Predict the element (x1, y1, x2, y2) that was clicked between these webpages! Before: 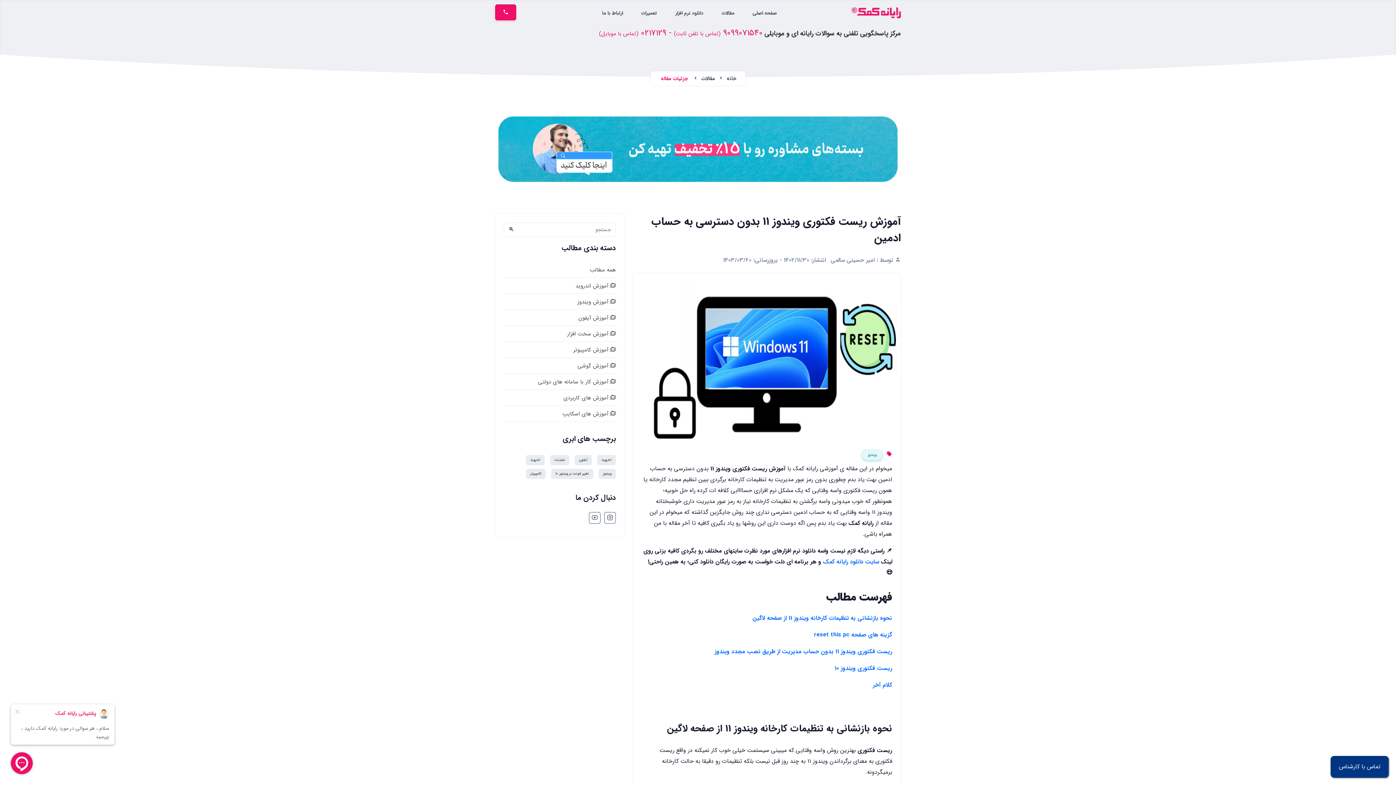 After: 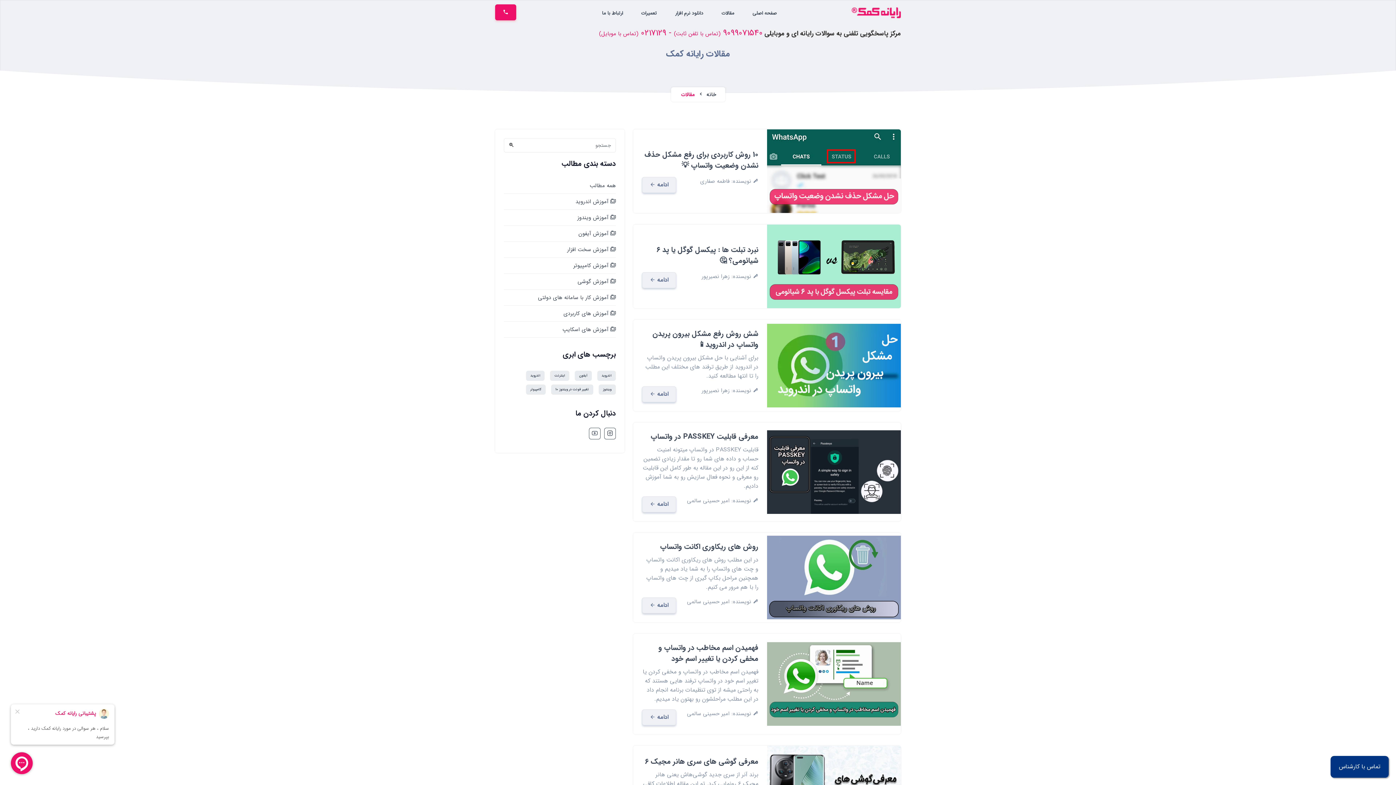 Action: bbox: (504, 278, 616, 293) label:  آموزش اندروید